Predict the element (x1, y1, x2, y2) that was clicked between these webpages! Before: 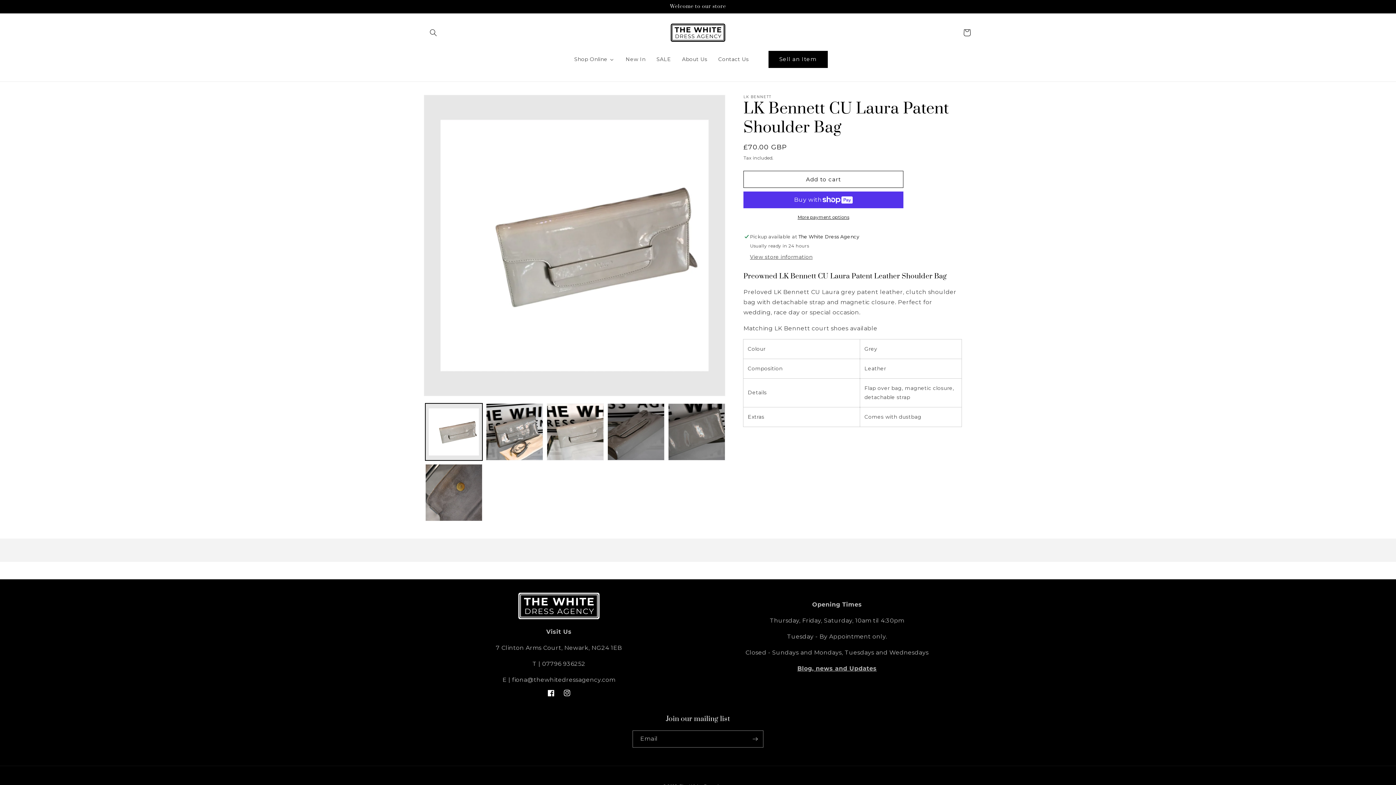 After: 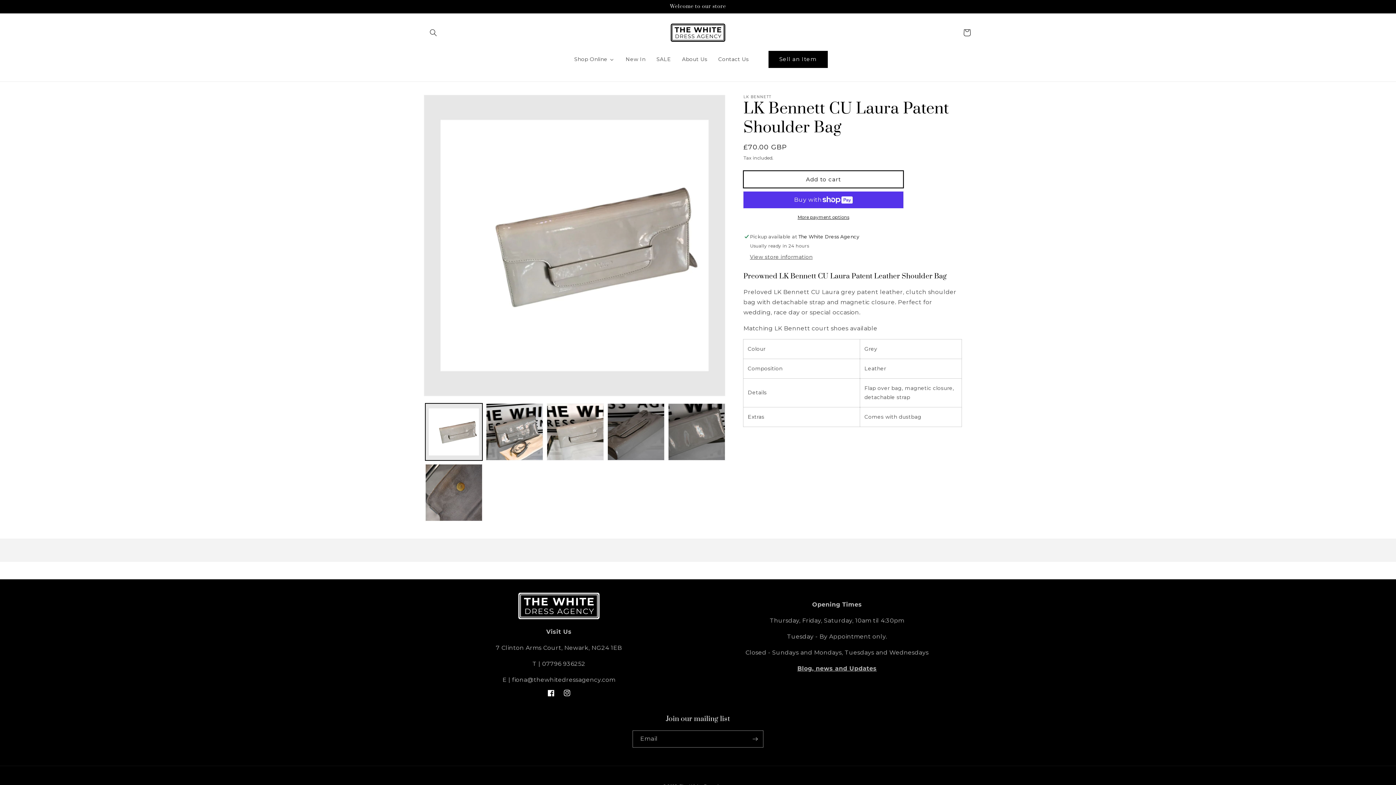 Action: label: Add to cart bbox: (743, 170, 903, 188)